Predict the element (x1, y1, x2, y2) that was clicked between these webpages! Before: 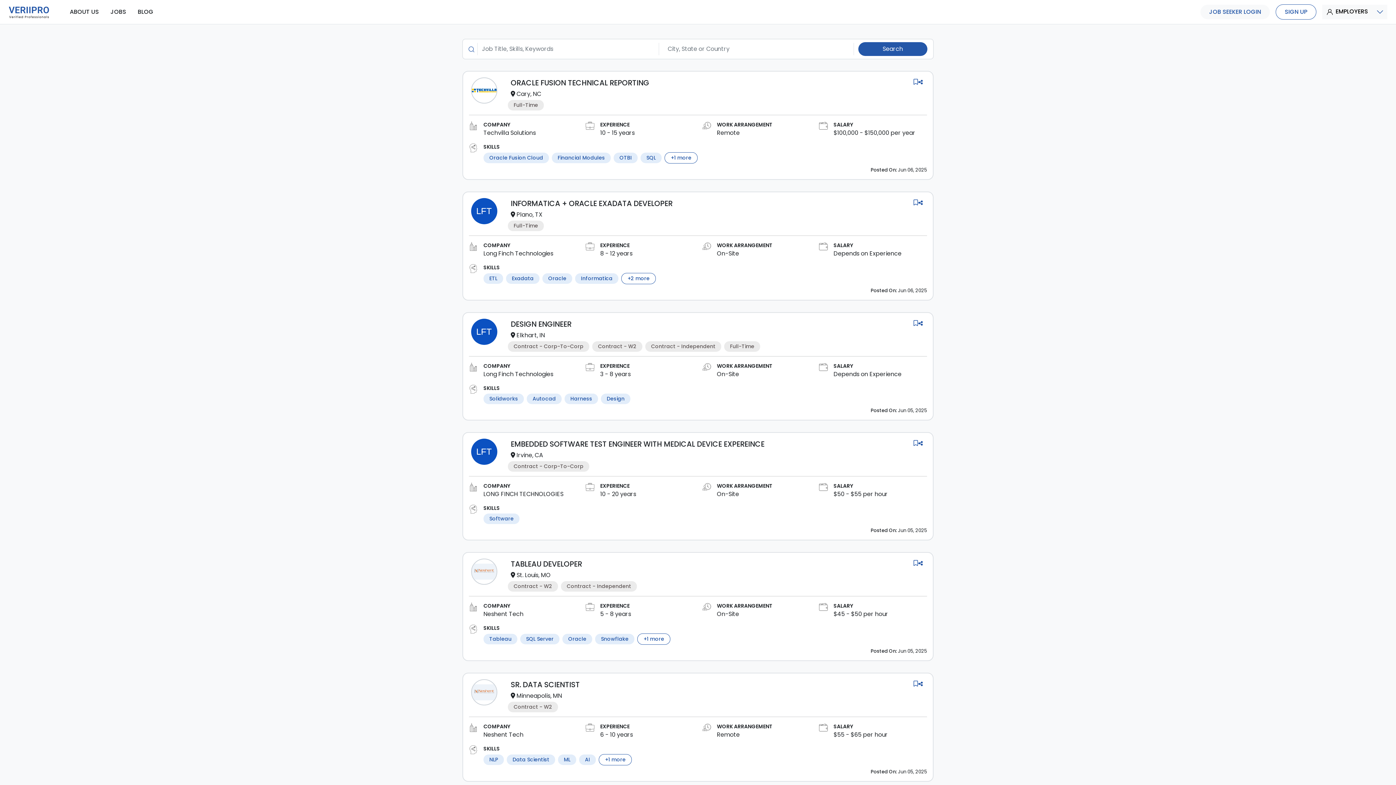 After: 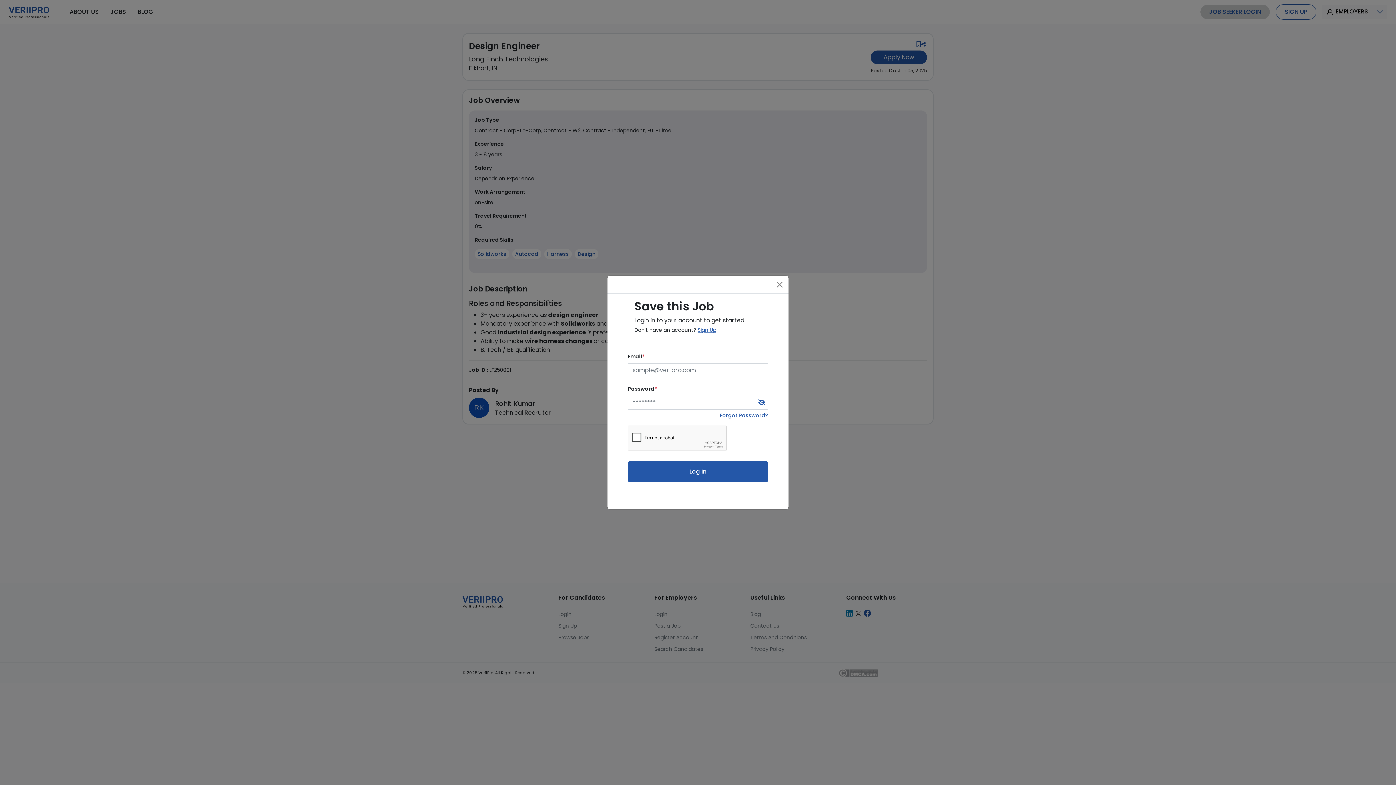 Action: bbox: (913, 318, 918, 328)